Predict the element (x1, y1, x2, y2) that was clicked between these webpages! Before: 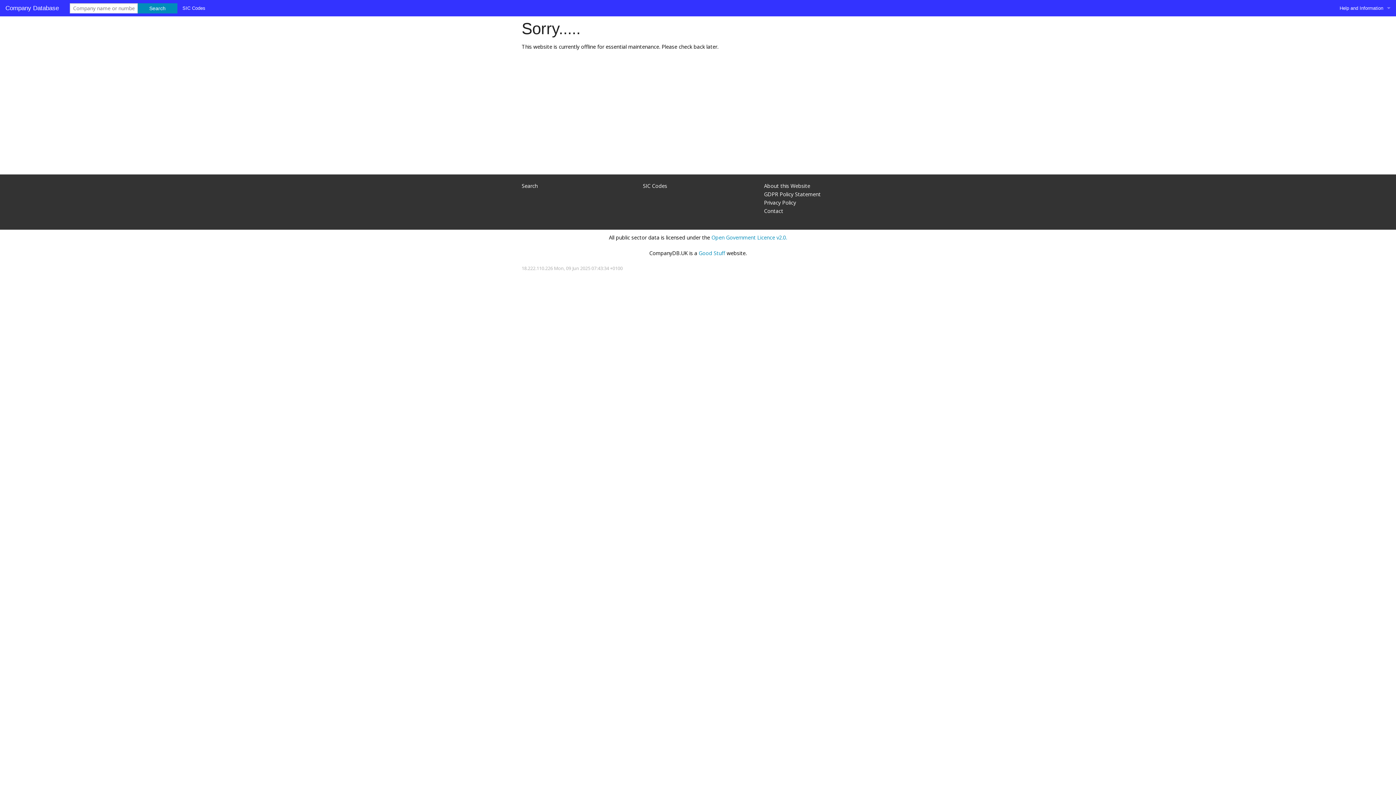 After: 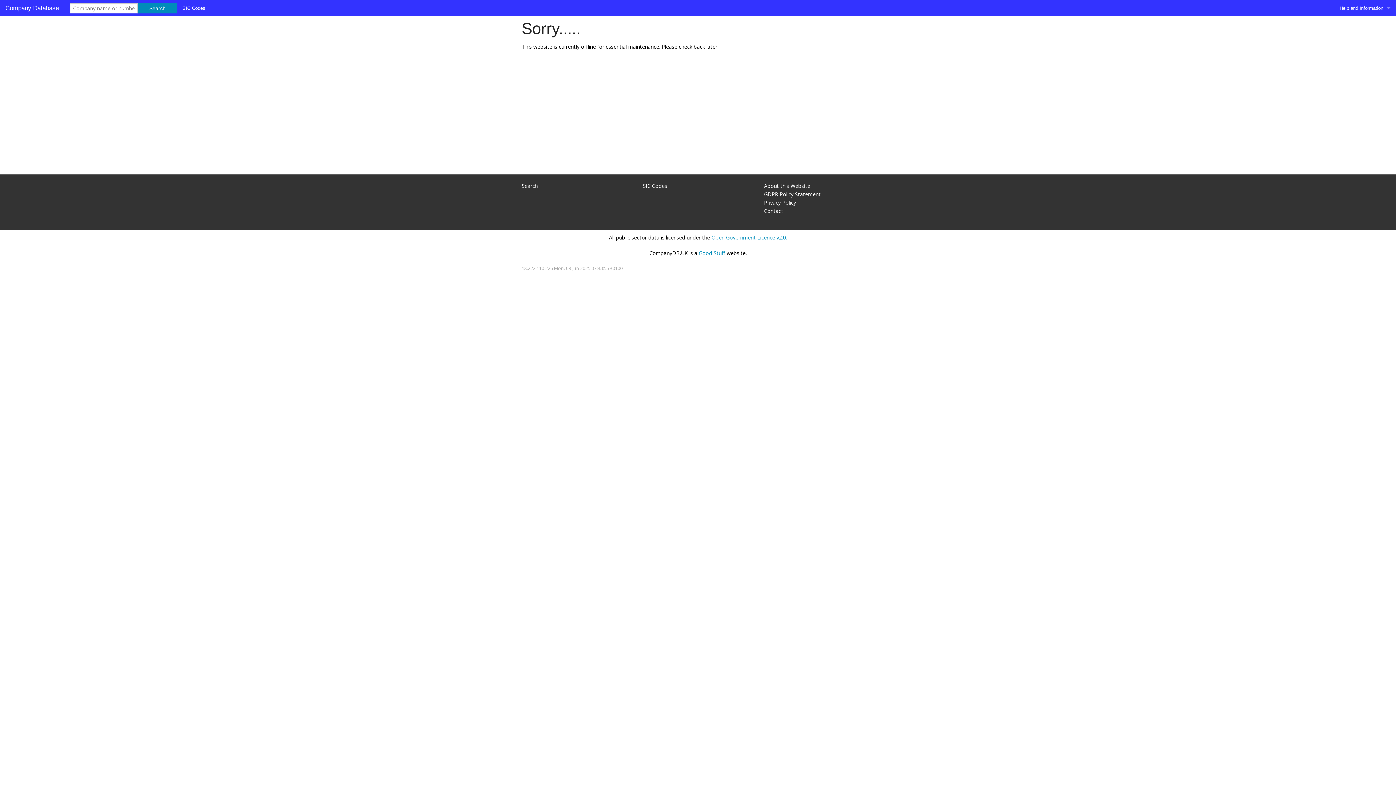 Action: bbox: (177, 0, 210, 16) label: SIC Codes